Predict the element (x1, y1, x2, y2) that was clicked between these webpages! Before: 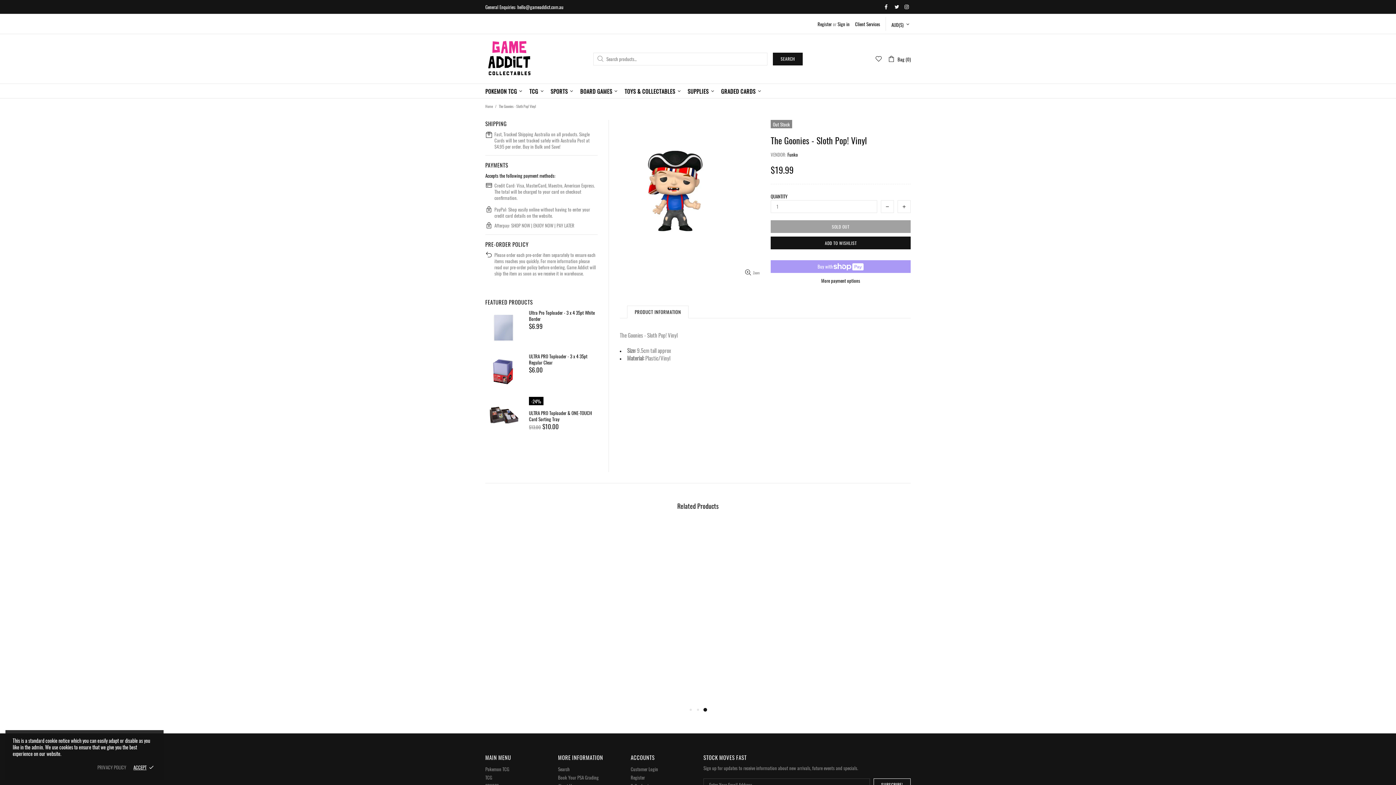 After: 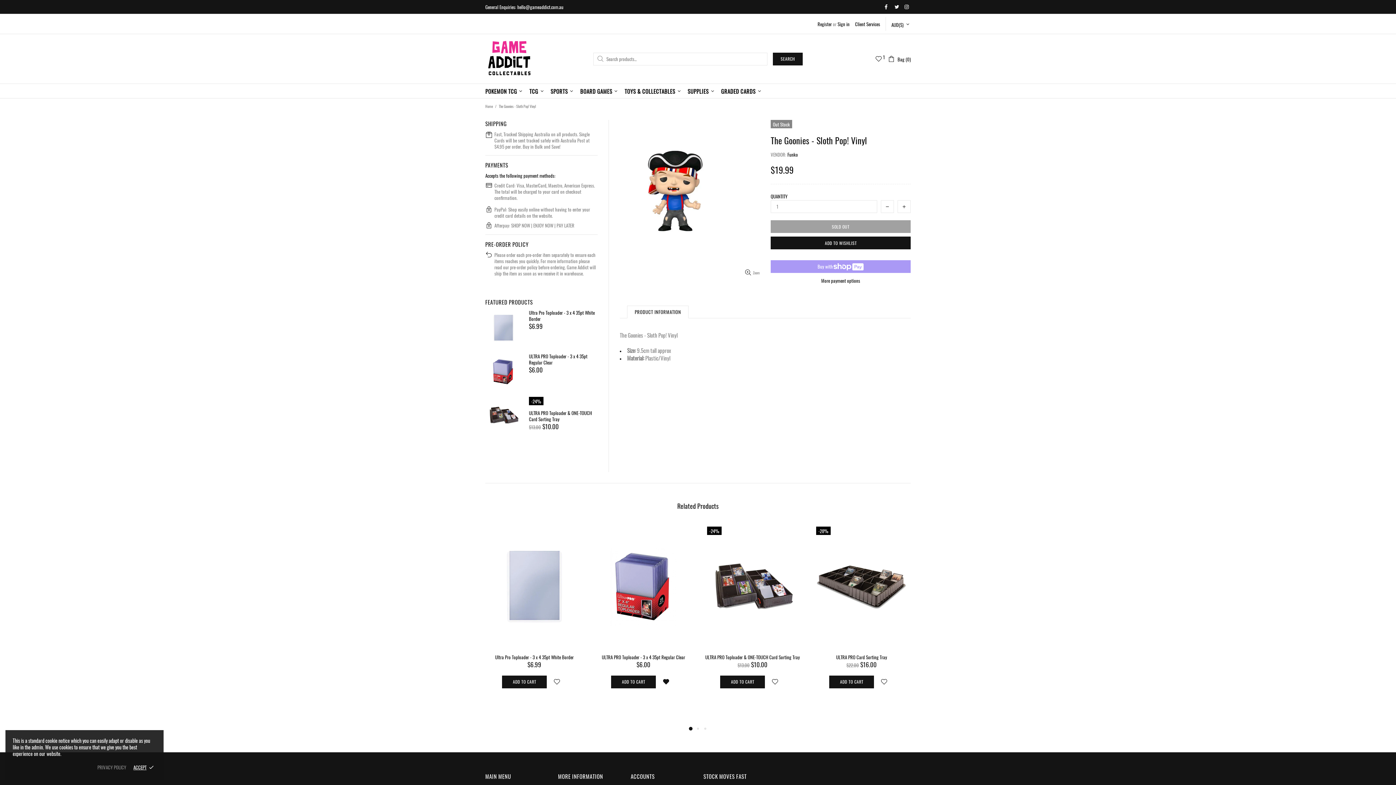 Action: bbox: (659, 675, 672, 688)